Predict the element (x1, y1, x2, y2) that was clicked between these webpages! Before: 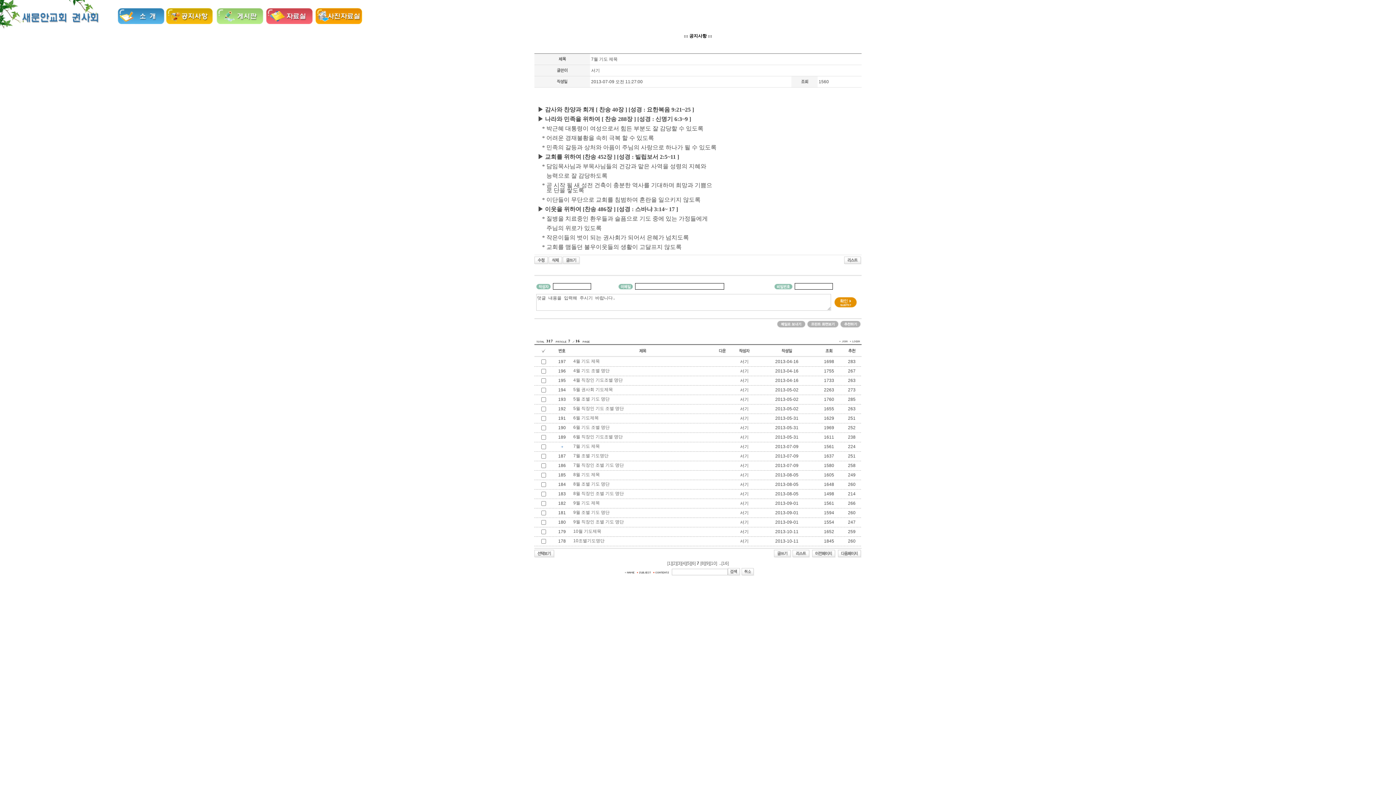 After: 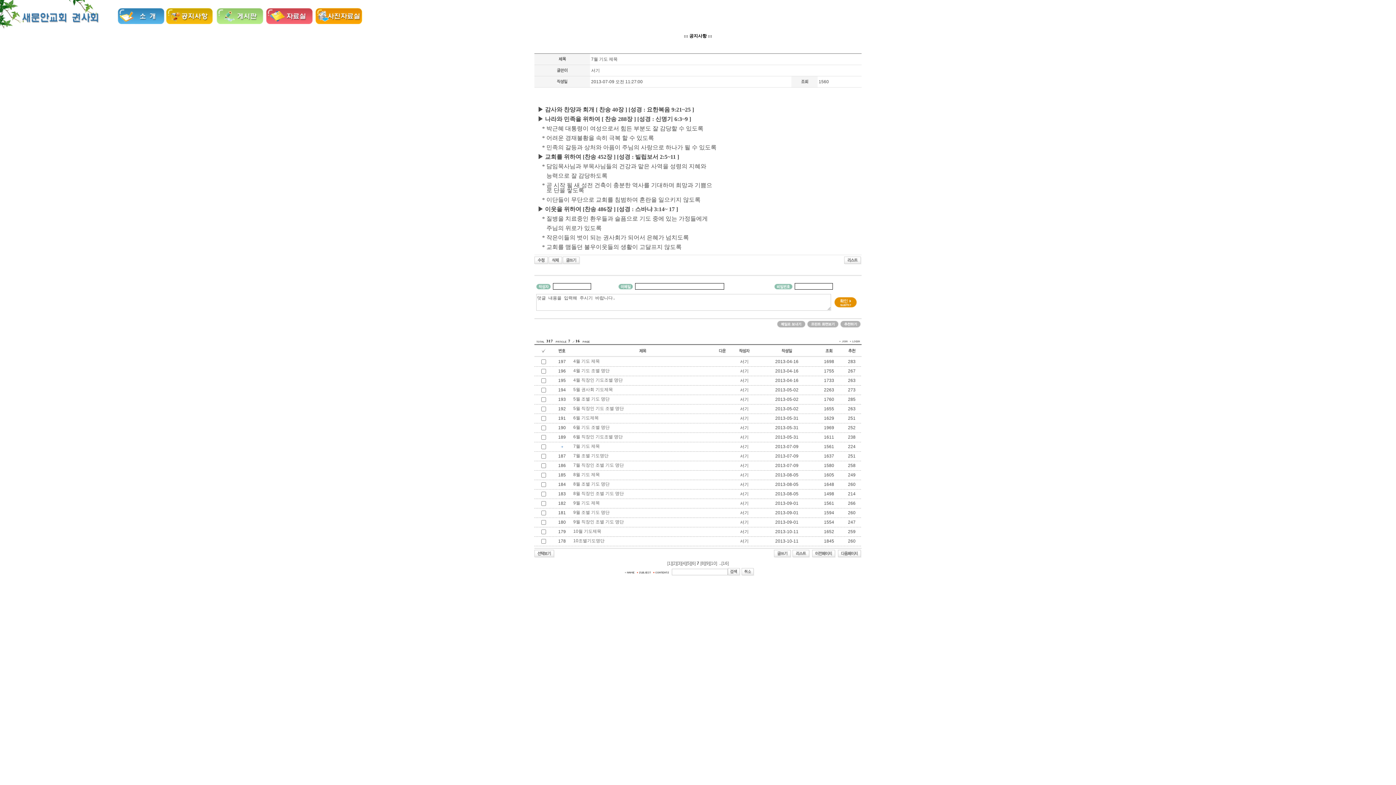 Action: bbox: (636, 569, 650, 574)